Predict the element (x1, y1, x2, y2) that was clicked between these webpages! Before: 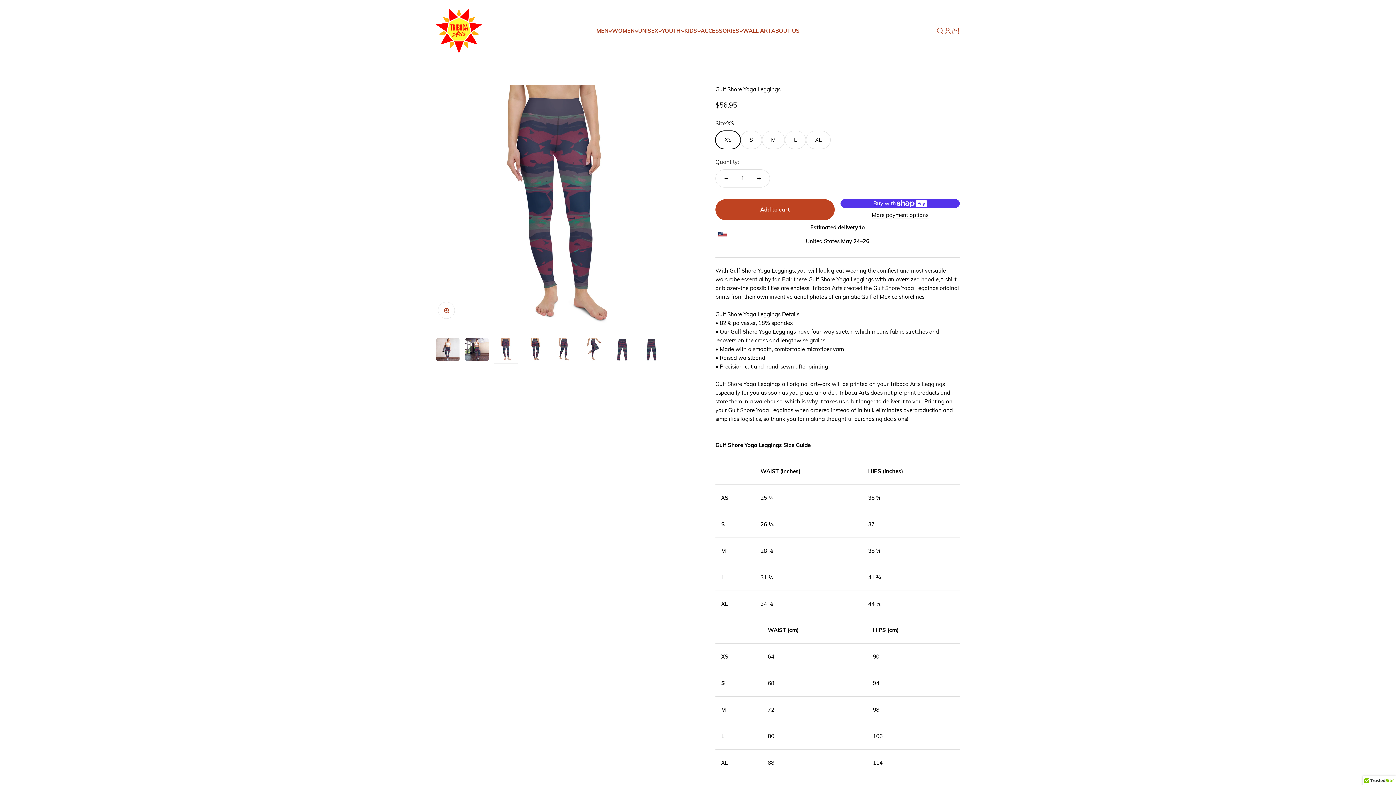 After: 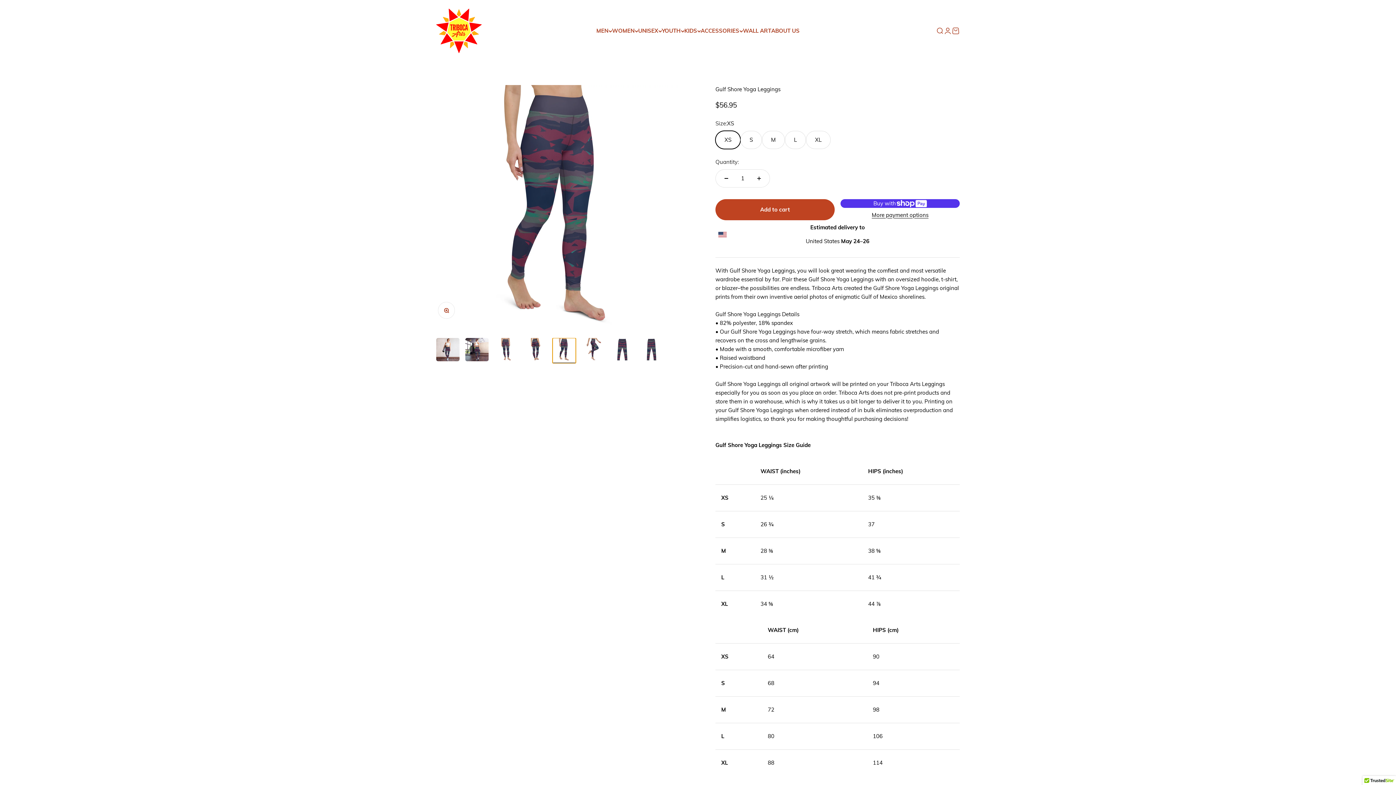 Action: label: Go to item 5 bbox: (552, 338, 576, 363)